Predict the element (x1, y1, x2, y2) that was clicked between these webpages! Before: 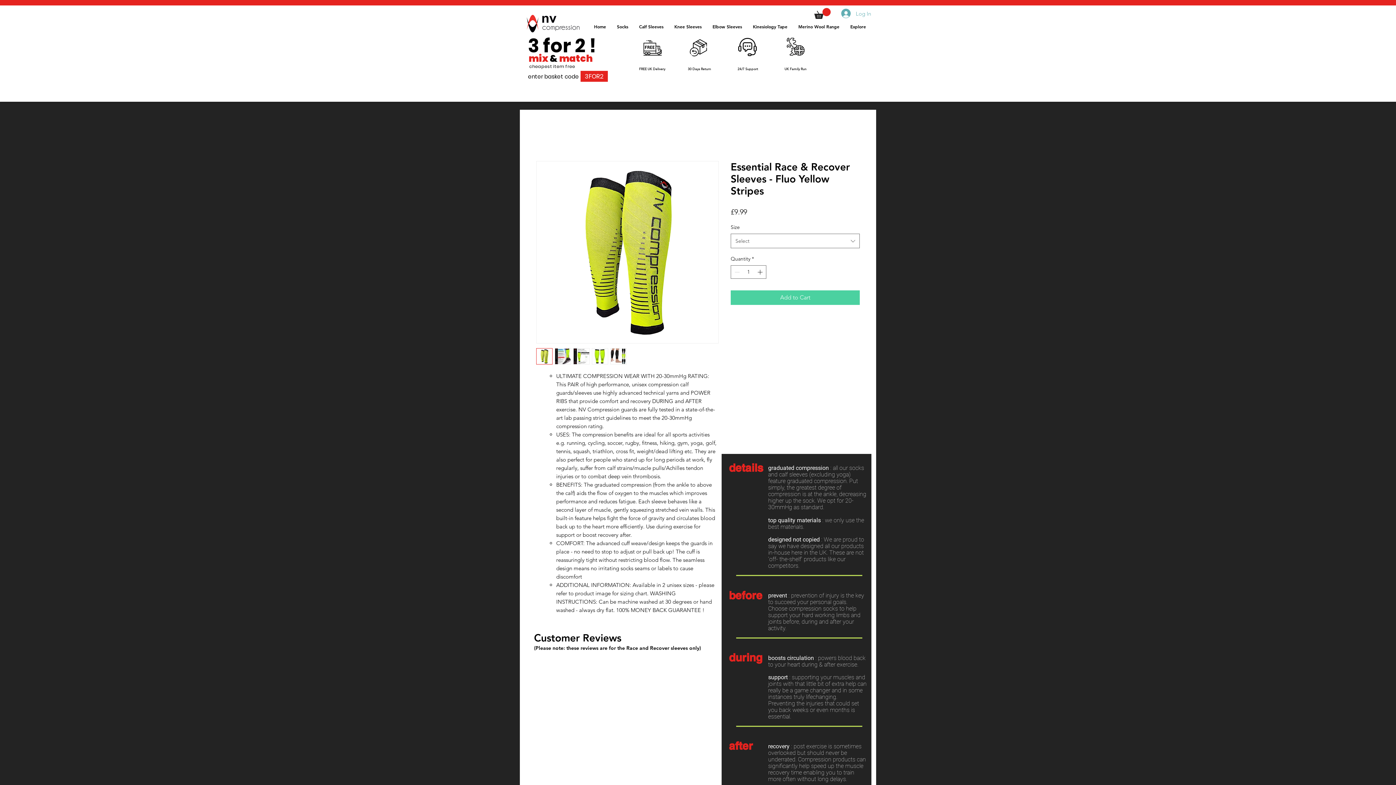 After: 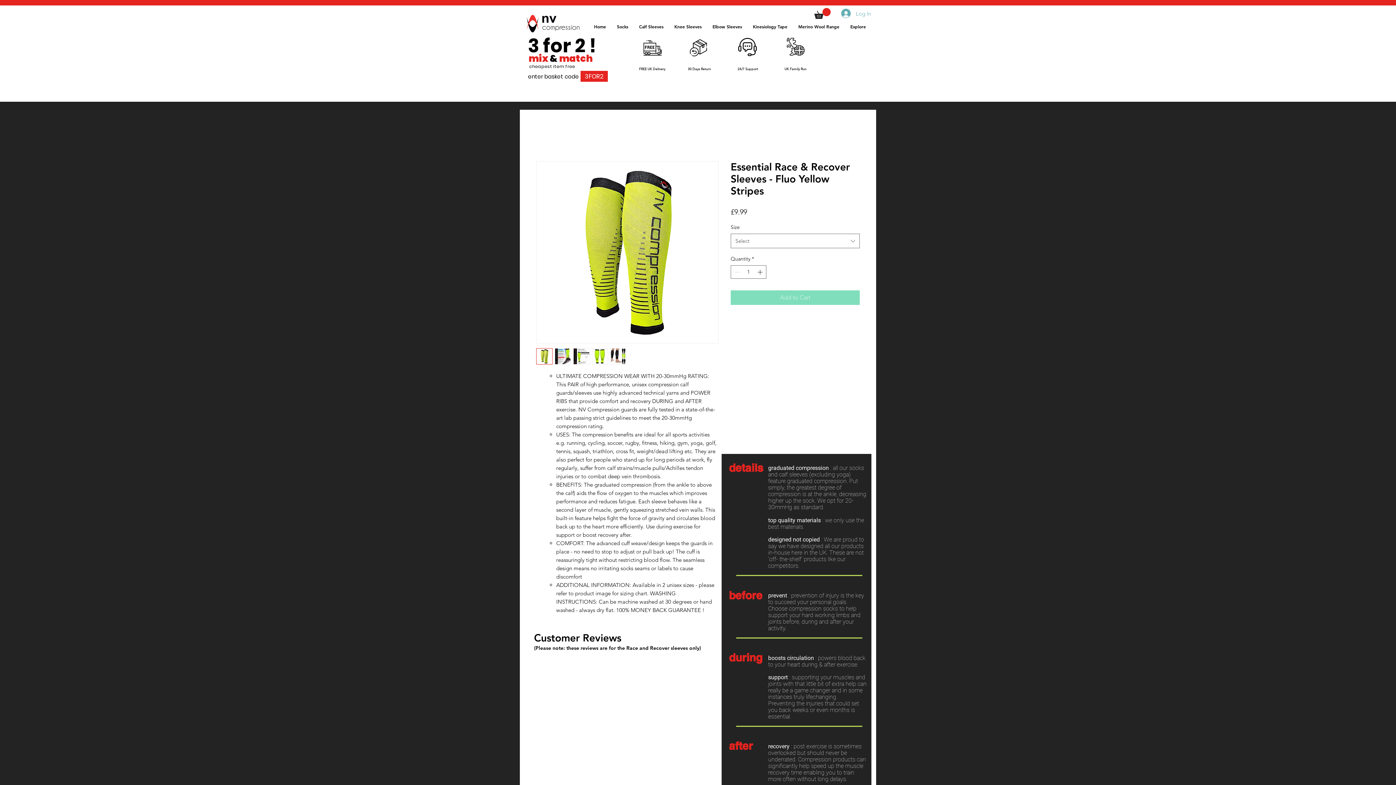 Action: label: Add to Cart bbox: (730, 290, 860, 305)